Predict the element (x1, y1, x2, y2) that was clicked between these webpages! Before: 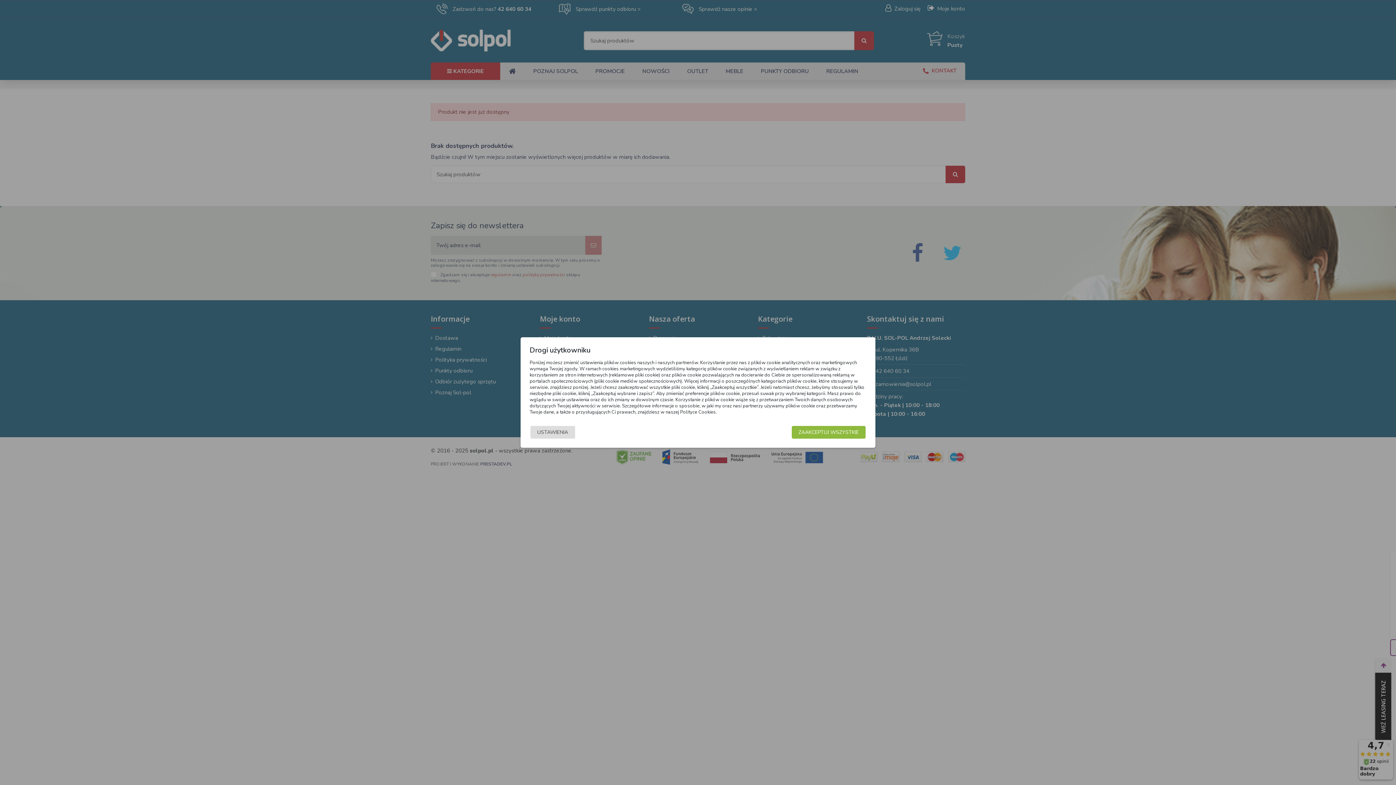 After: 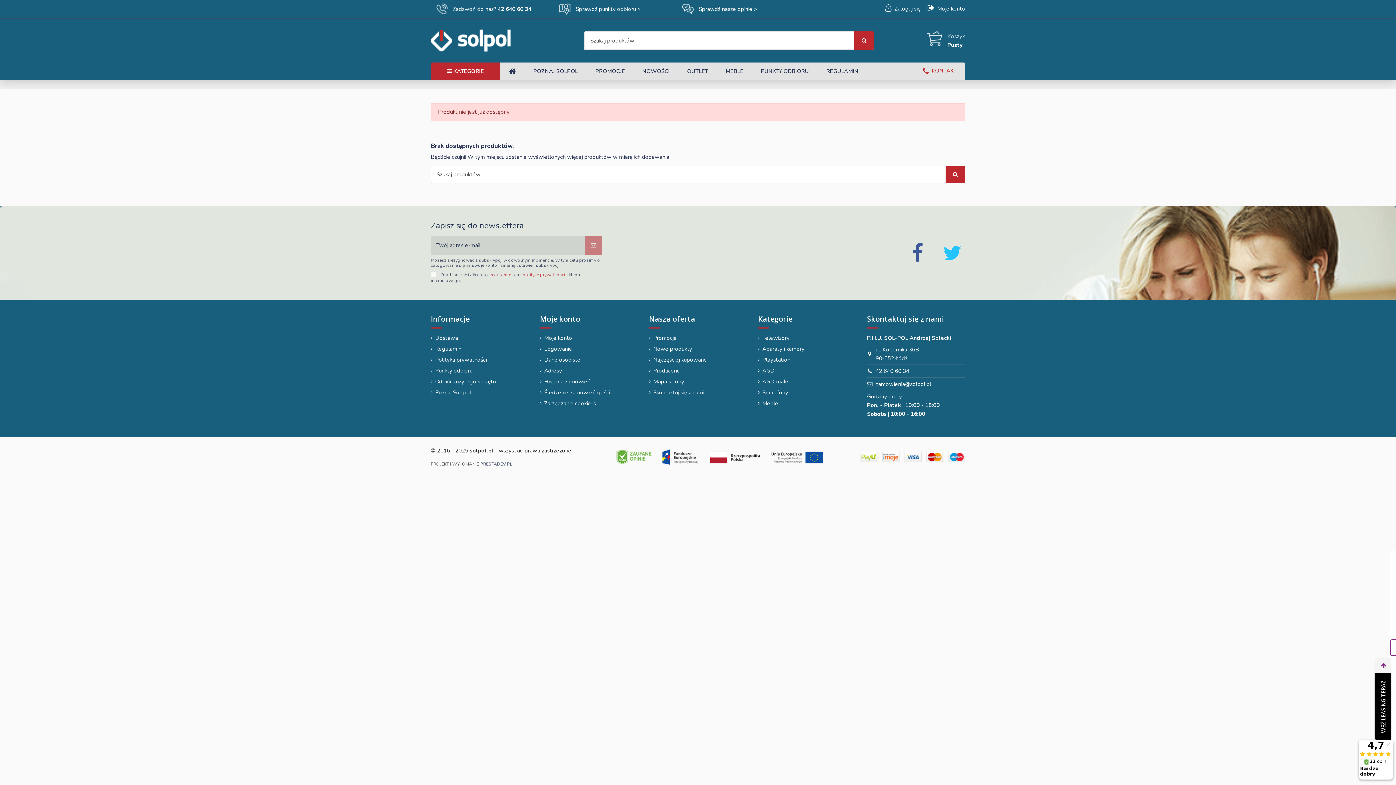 Action: bbox: (791, 426, 865, 438) label: ZAAKCEPTUJ WSZYSTKIE